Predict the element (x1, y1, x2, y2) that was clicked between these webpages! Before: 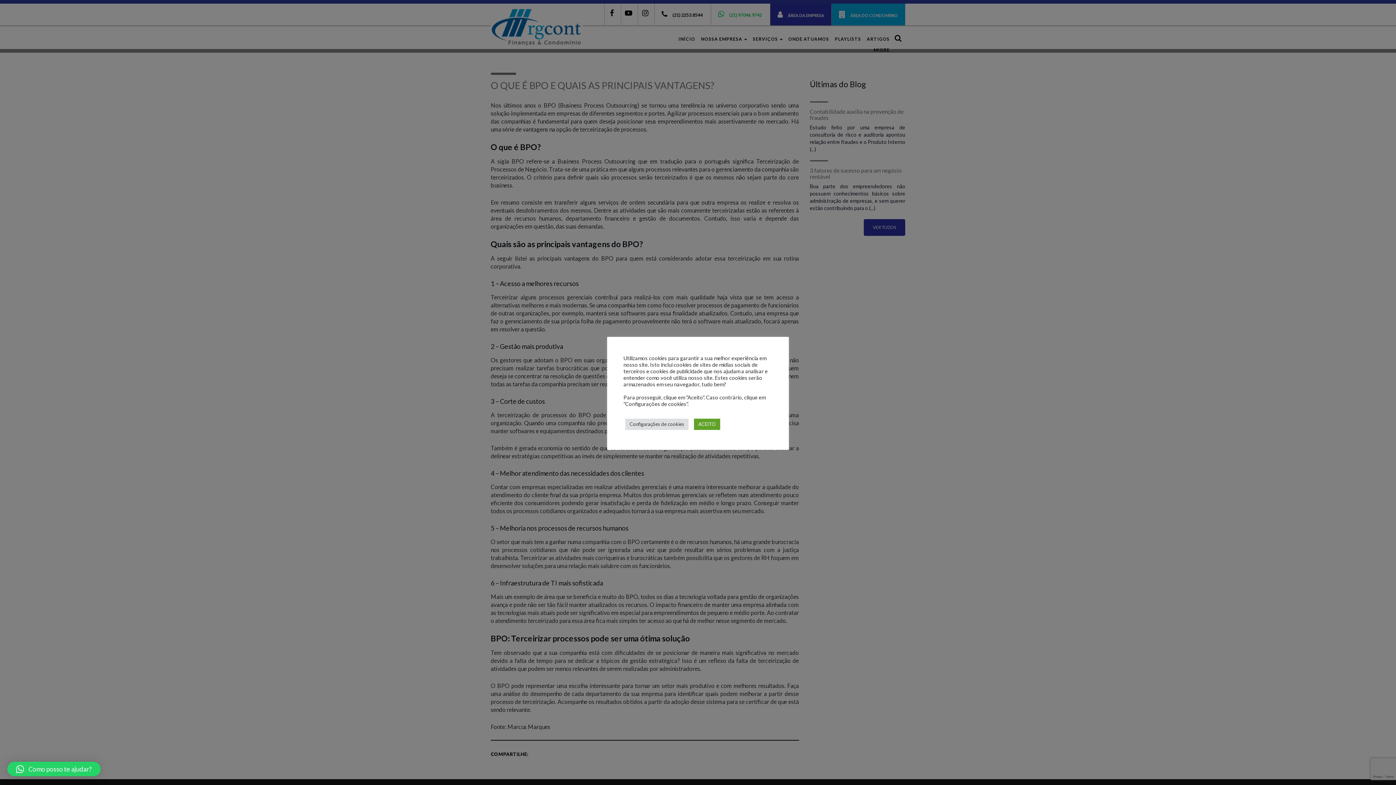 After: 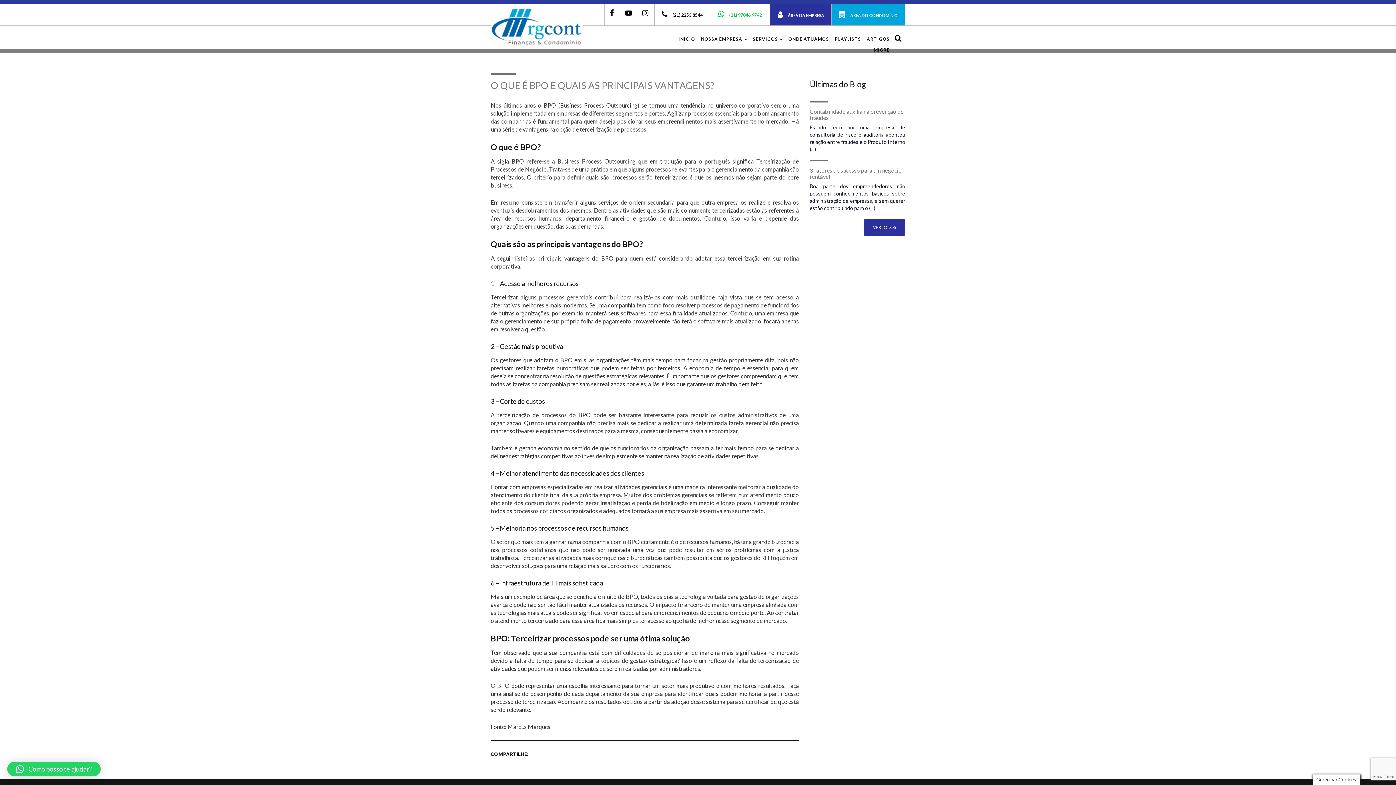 Action: label: ACEITO bbox: (694, 418, 720, 430)